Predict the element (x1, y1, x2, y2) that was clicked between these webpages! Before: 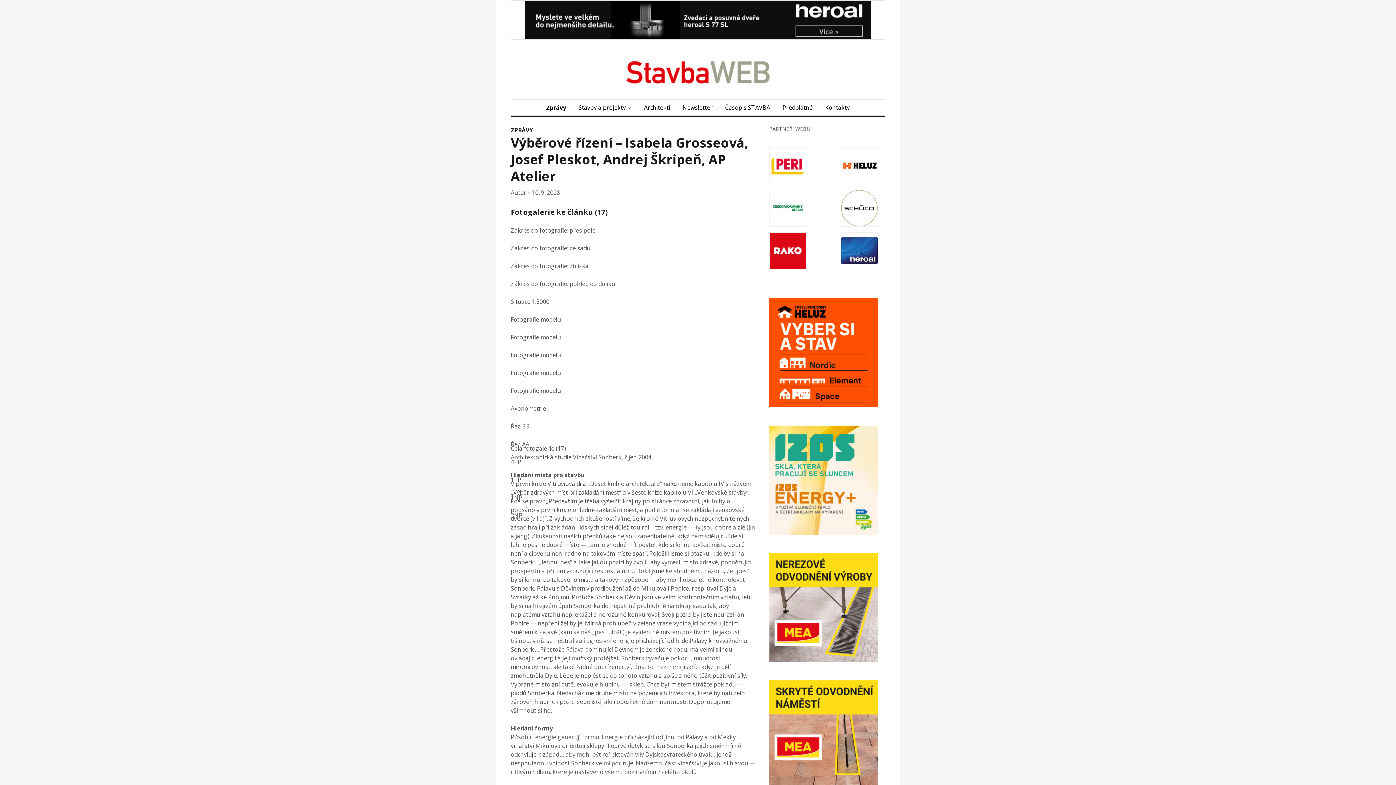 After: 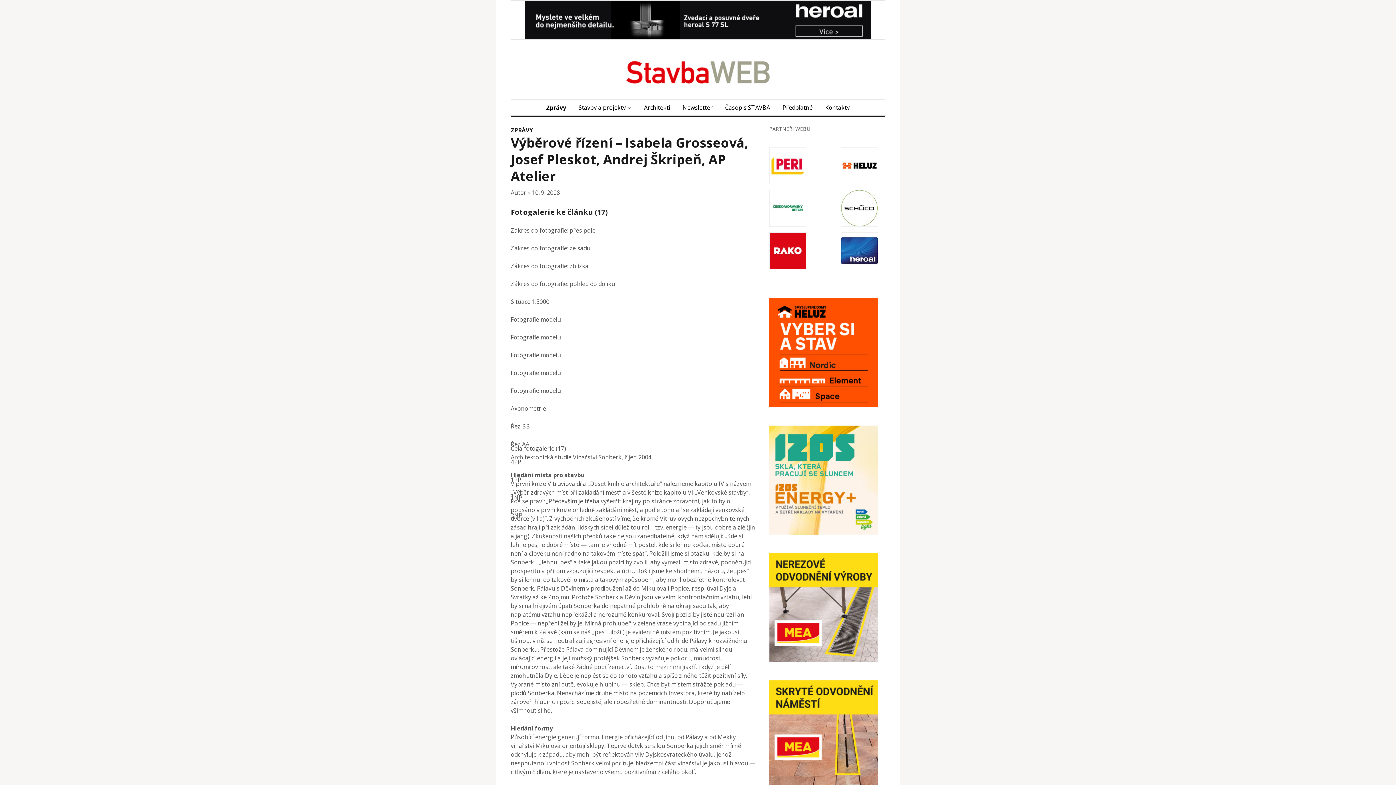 Action: bbox: (510, 133, 748, 185) label: Výběrové řízení – Isabela Grosseová, Josef Pleskot, Andrej Škripeň, AP Atelier